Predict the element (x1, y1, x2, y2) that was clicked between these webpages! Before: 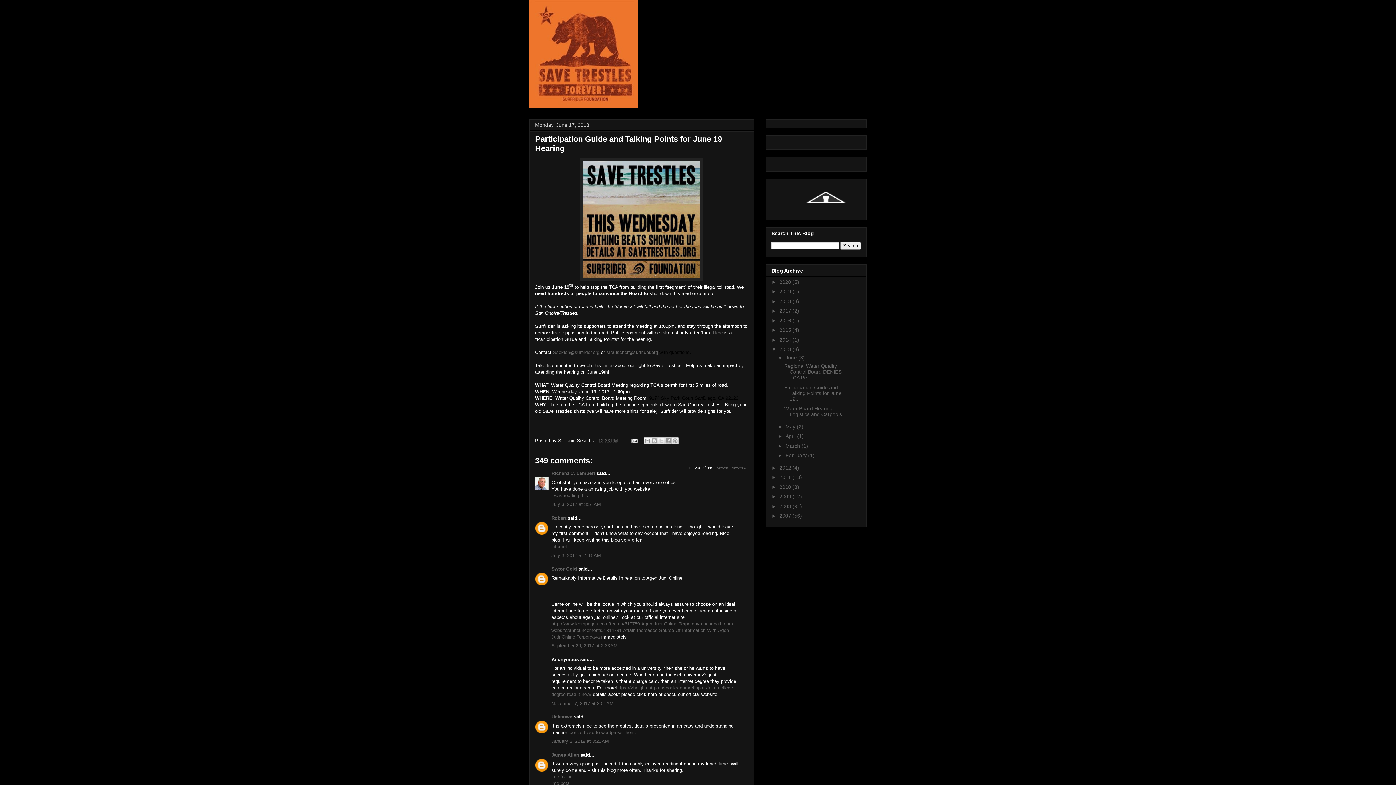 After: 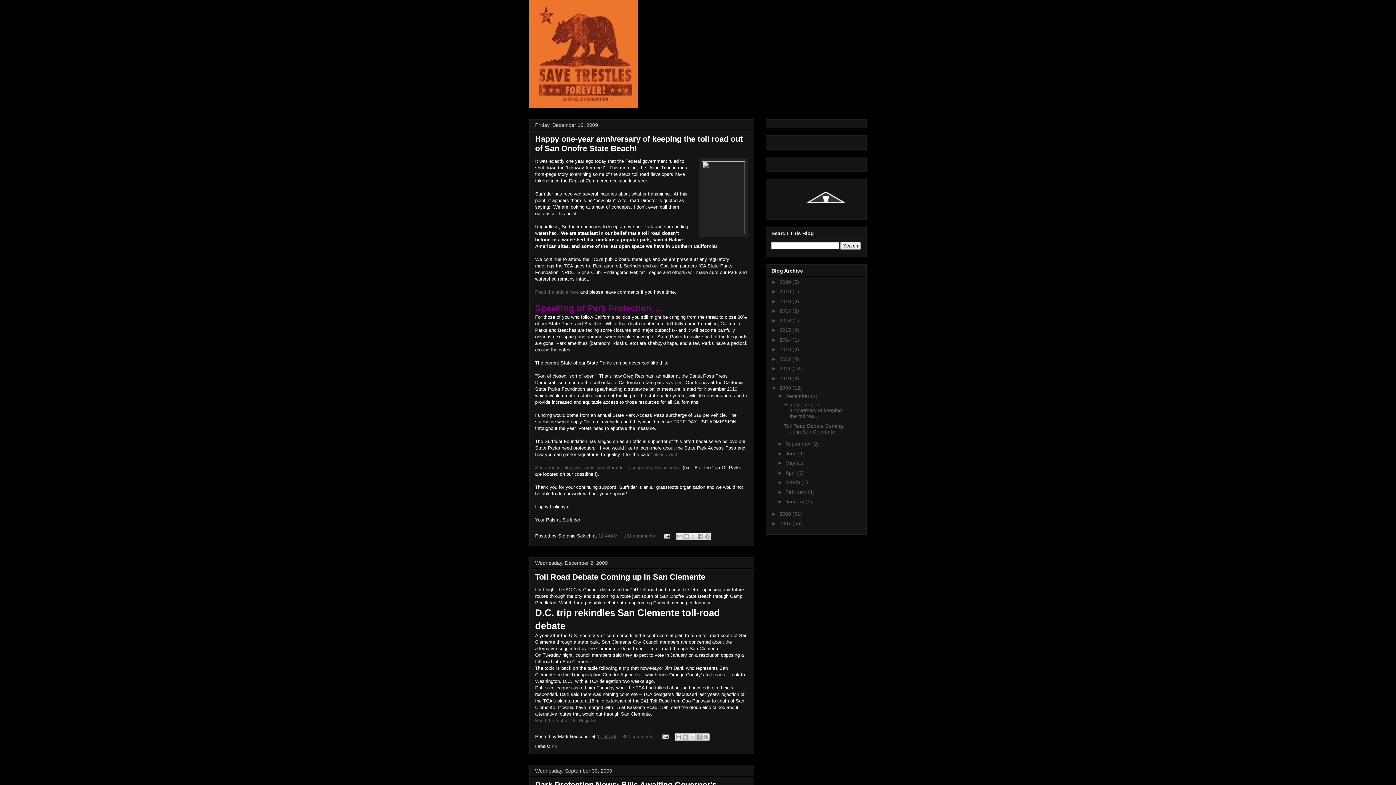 Action: label: 2009  bbox: (779, 493, 792, 499)